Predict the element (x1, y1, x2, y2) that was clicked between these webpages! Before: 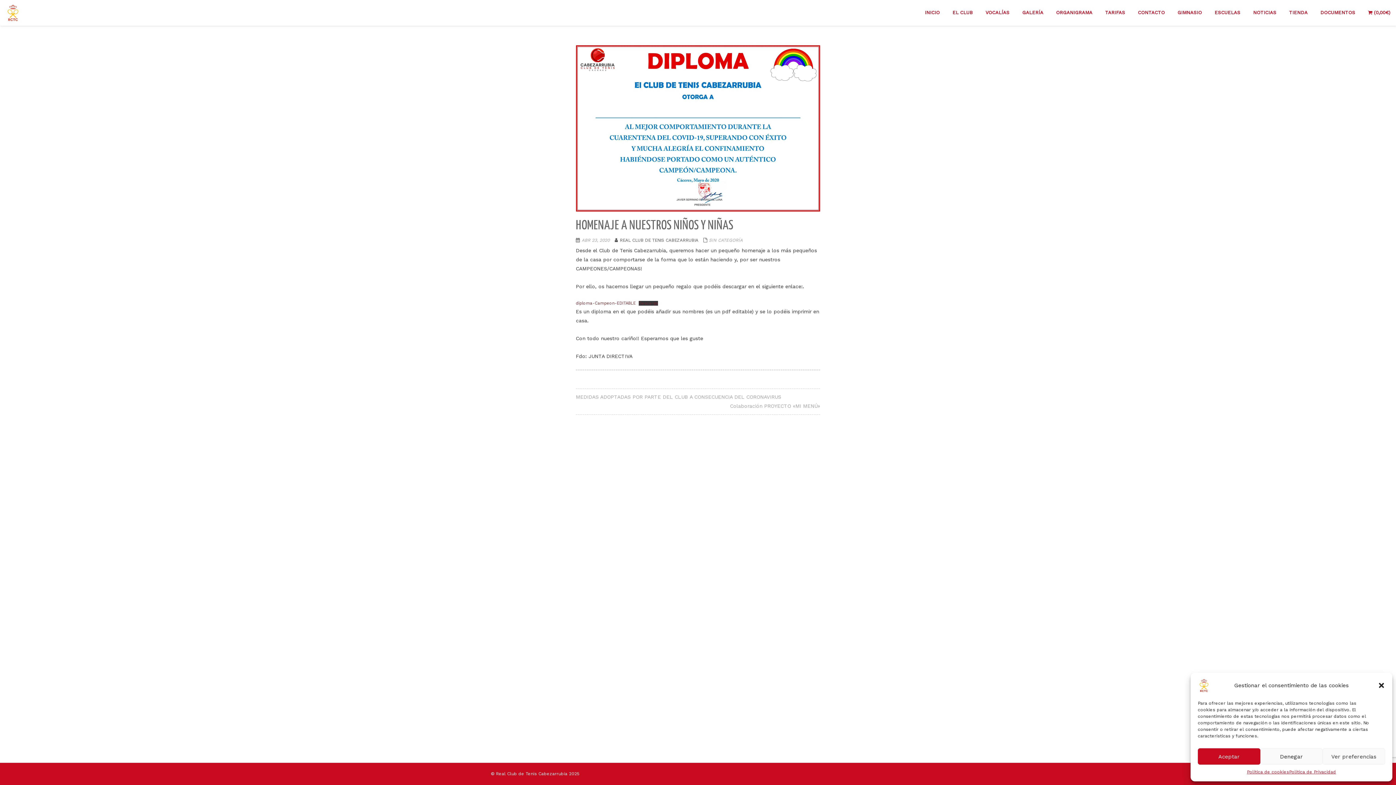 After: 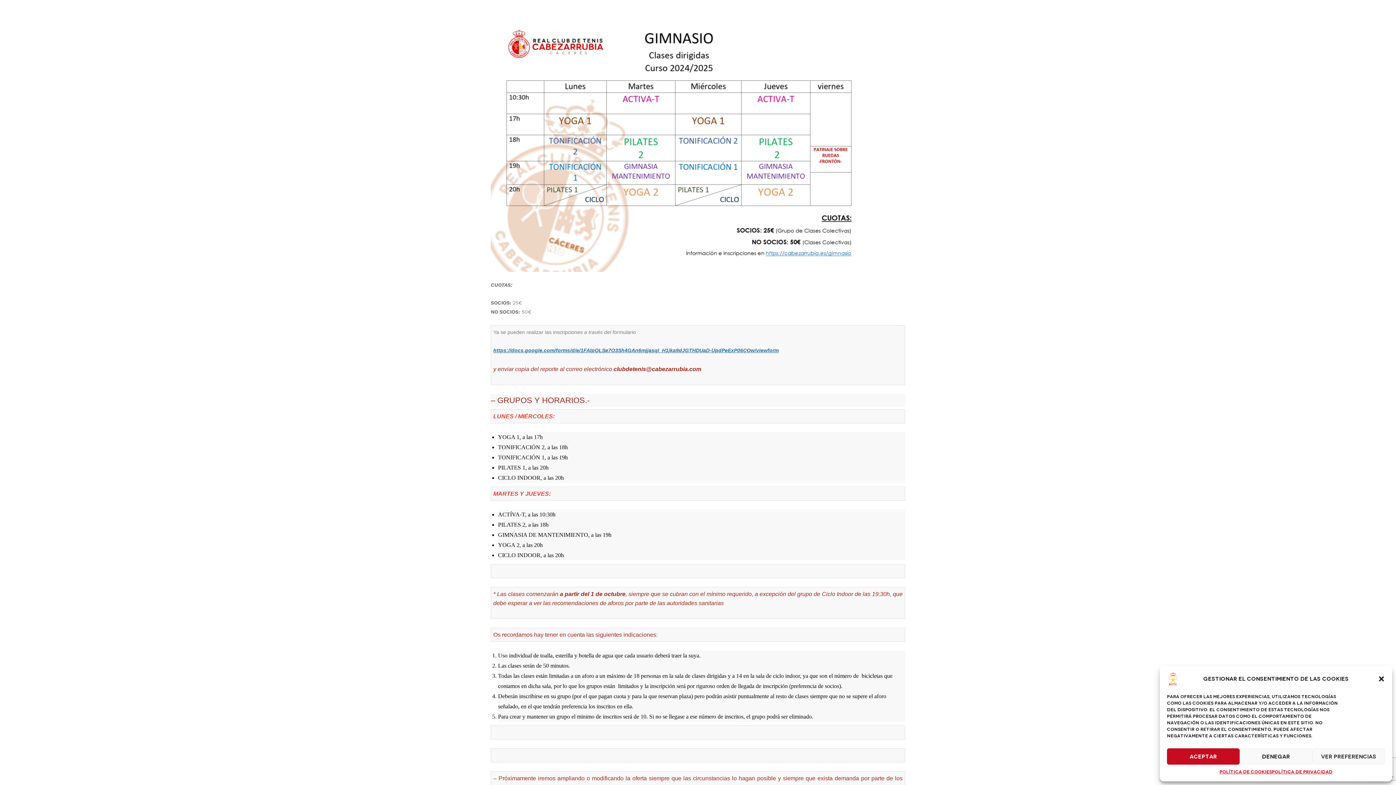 Action: bbox: (1177, 0, 1202, 25) label: GIMNASIO